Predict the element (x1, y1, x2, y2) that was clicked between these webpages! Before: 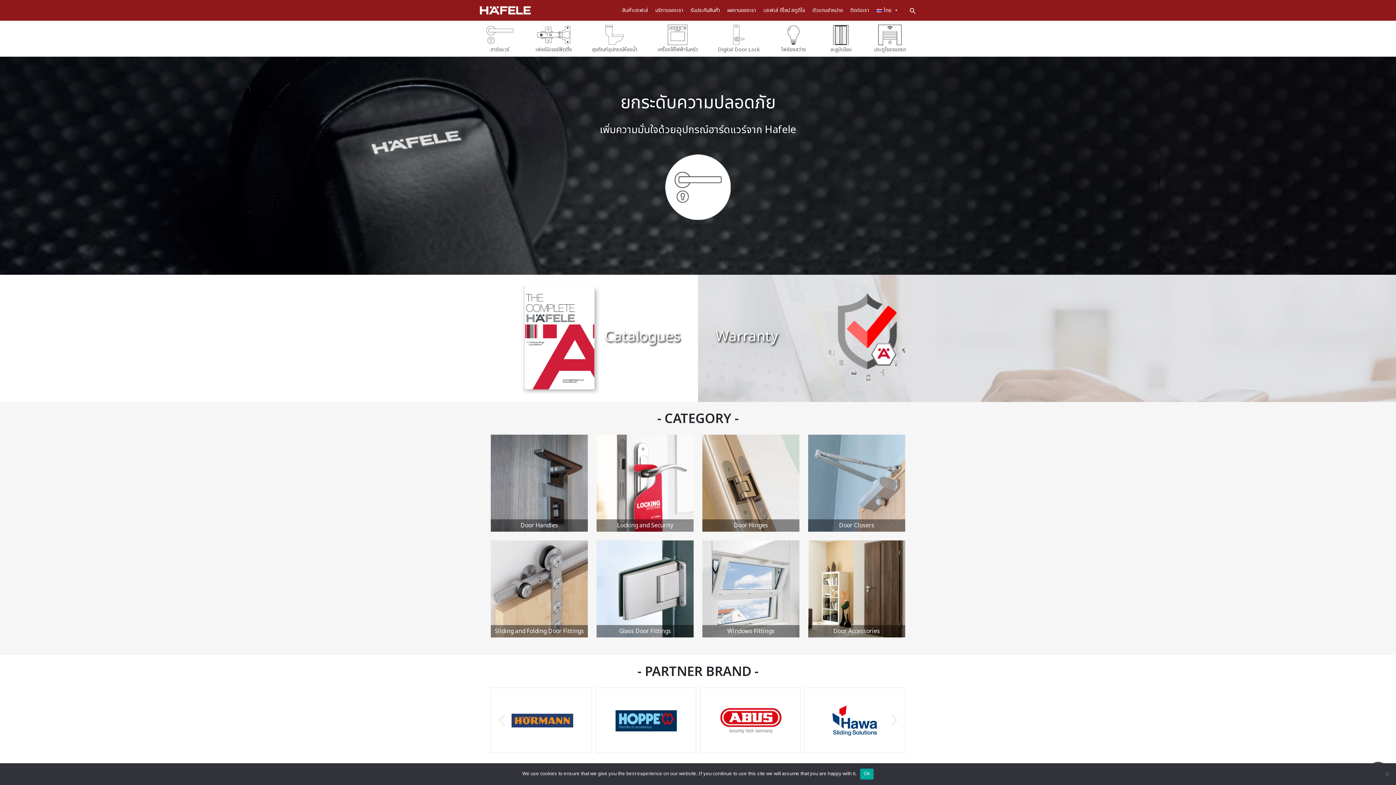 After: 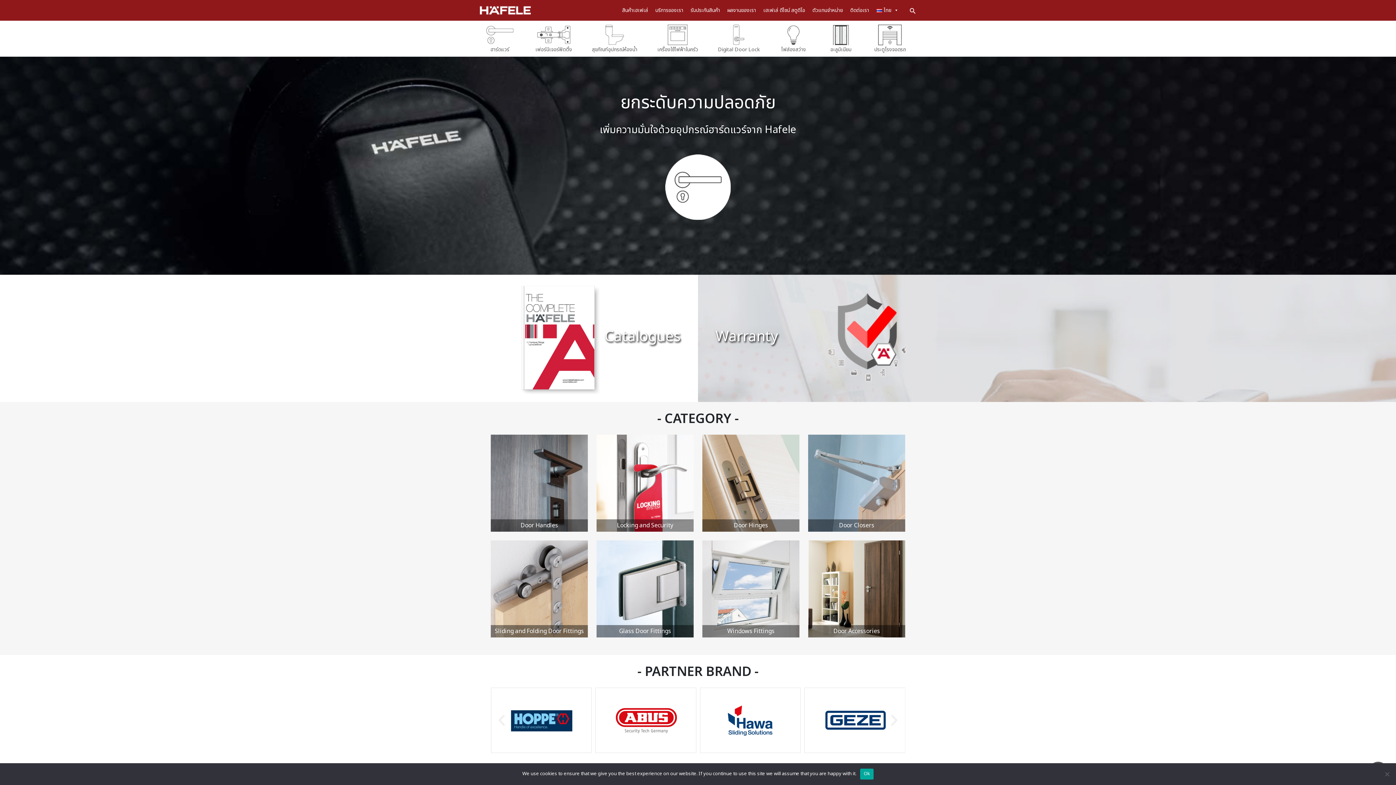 Action: label: Door Hinges bbox: (702, 434, 799, 532)